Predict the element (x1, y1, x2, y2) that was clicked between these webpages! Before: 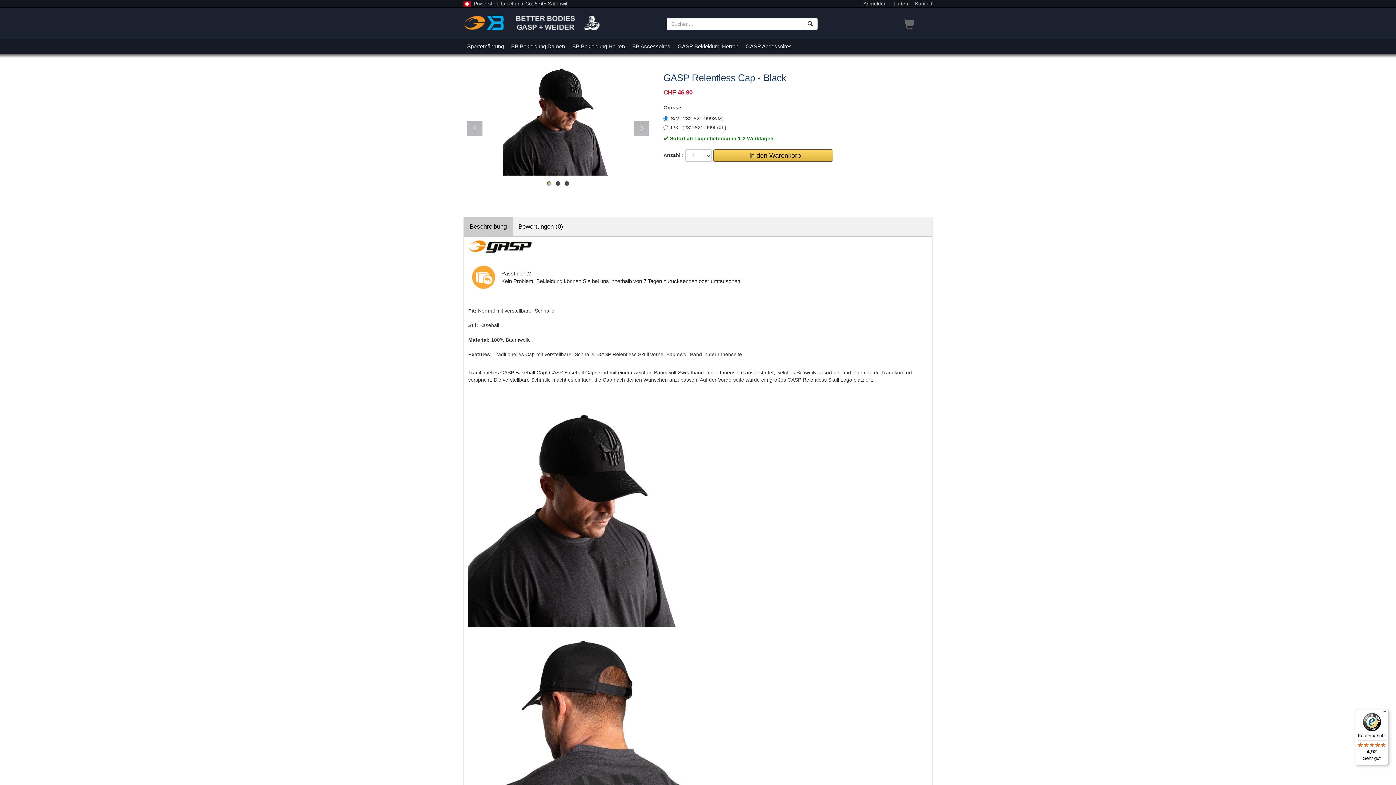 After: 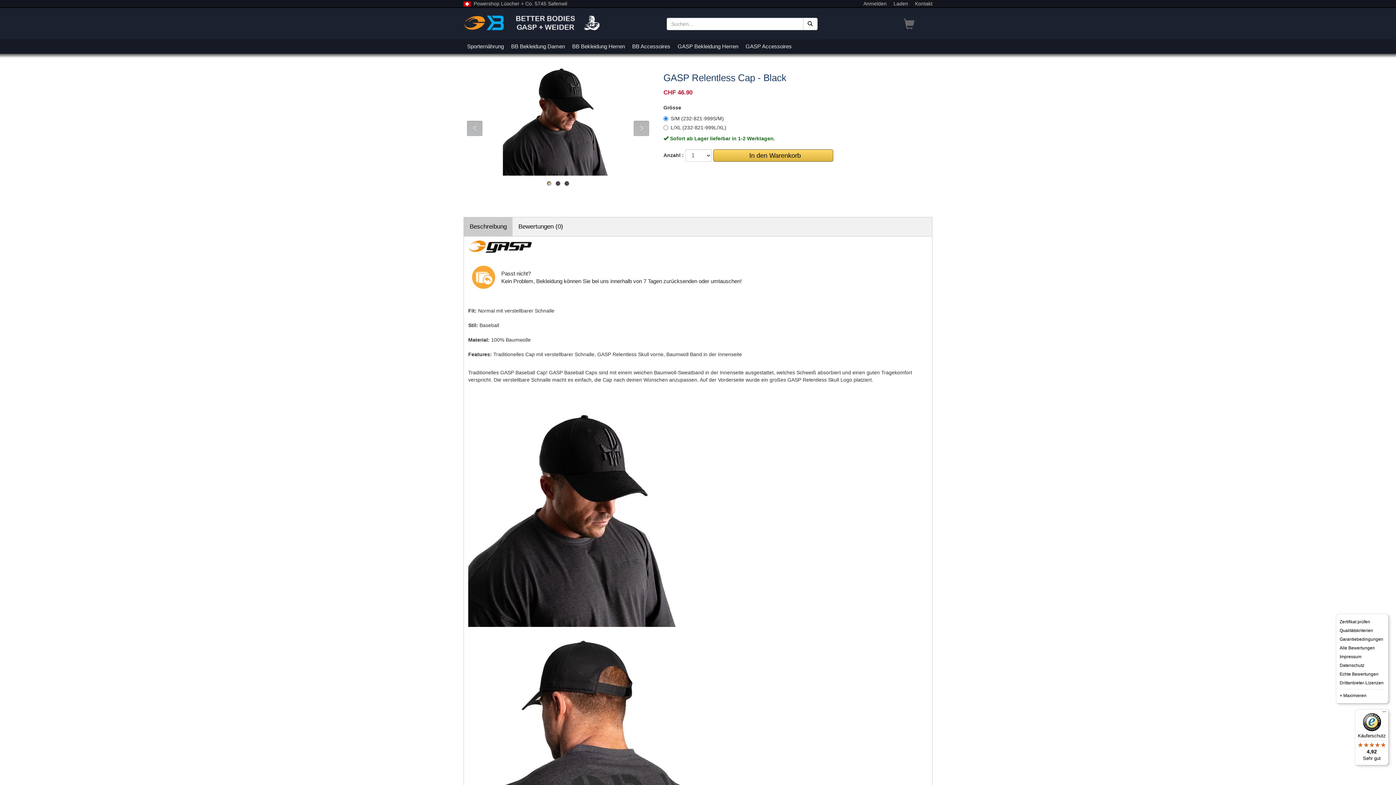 Action: label: Menü bbox: (1380, 709, 1389, 718)